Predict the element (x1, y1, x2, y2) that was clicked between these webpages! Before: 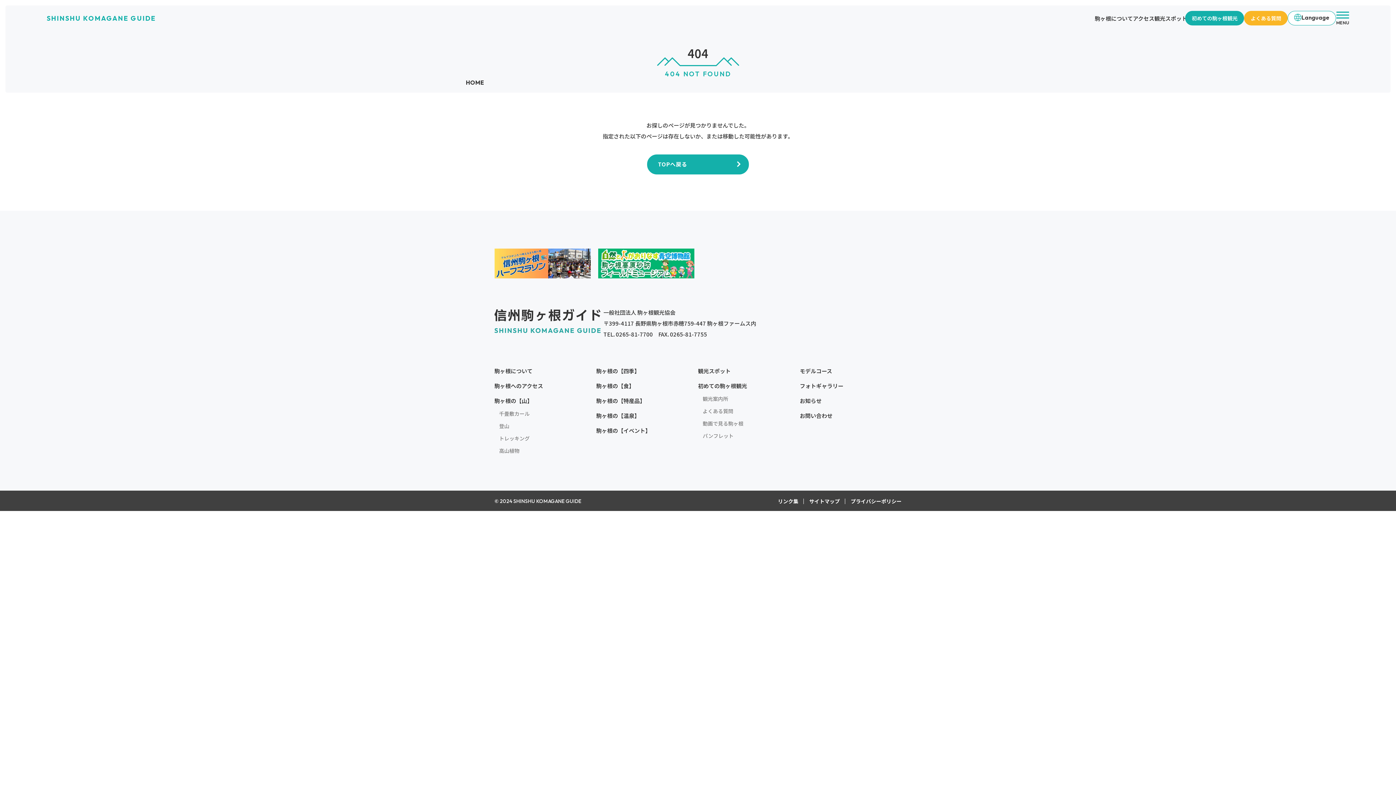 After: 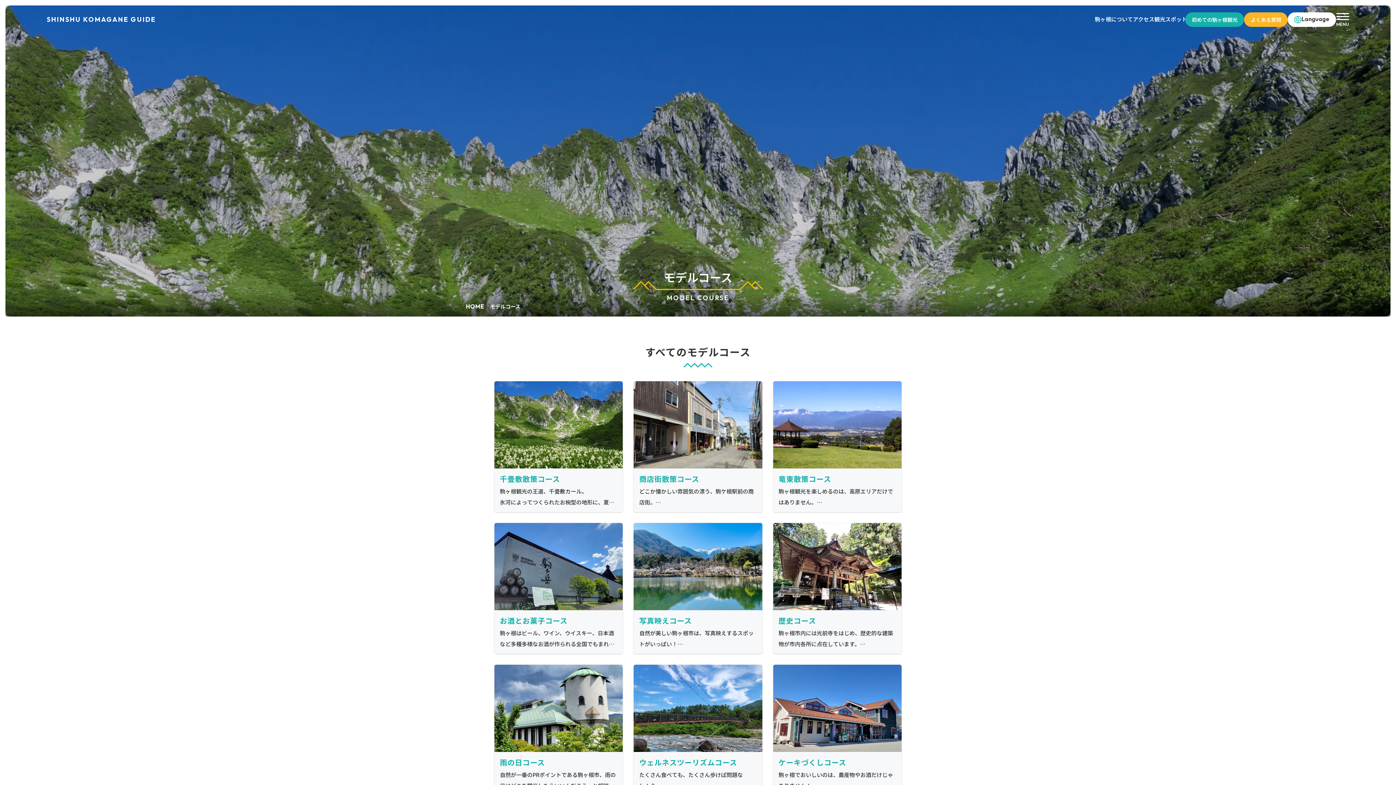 Action: bbox: (800, 365, 832, 376) label: モデルコース